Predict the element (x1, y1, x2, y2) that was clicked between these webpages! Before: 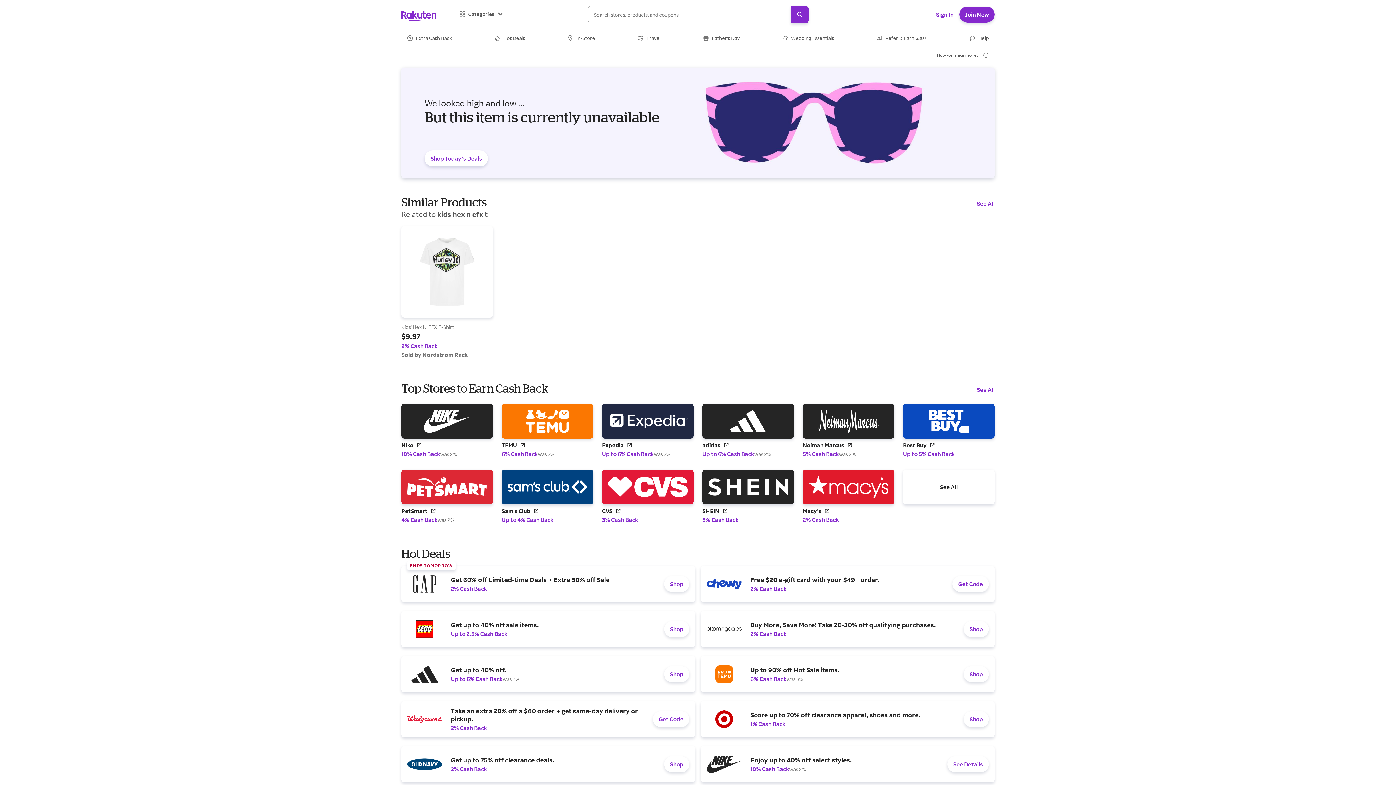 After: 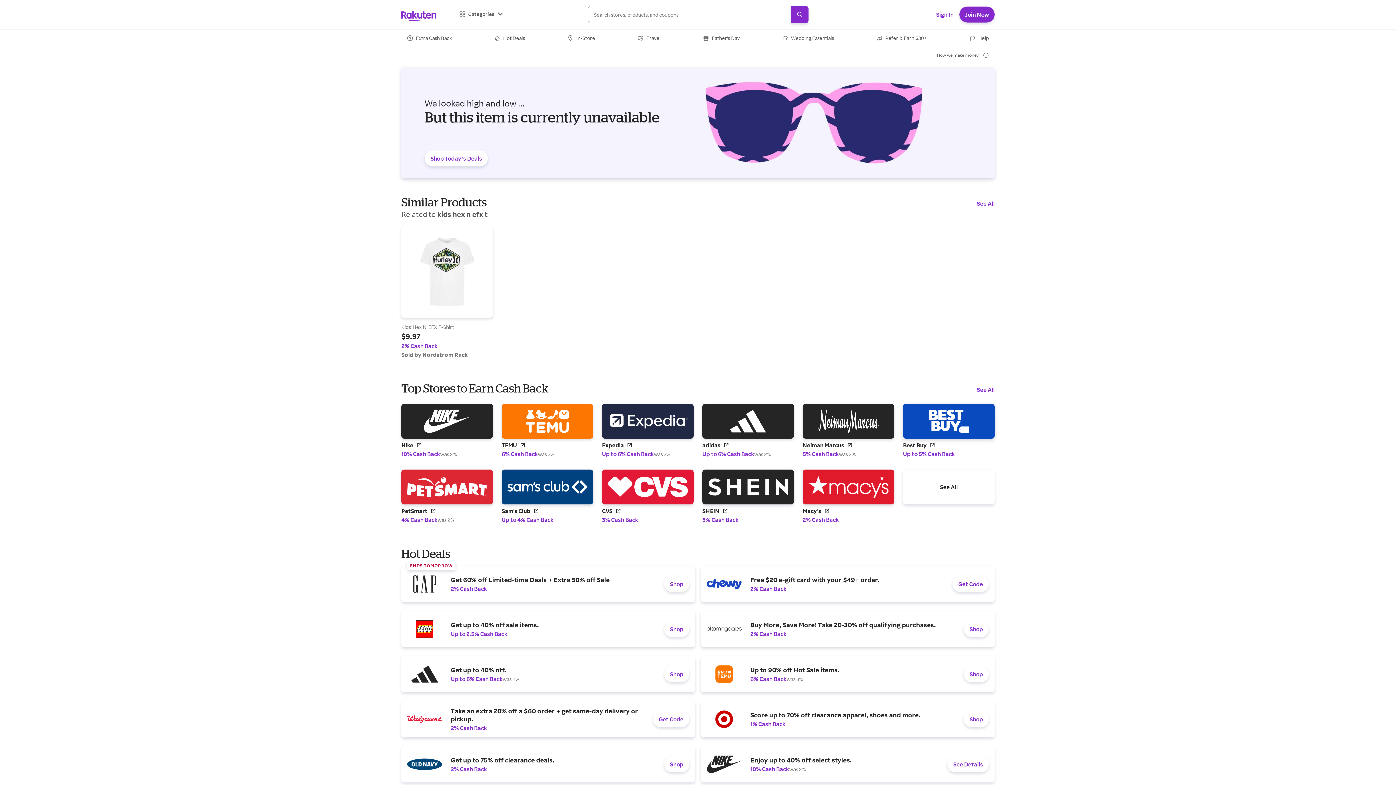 Action: bbox: (903, 216, 994, 270) label: Find out more at Best Buy logo